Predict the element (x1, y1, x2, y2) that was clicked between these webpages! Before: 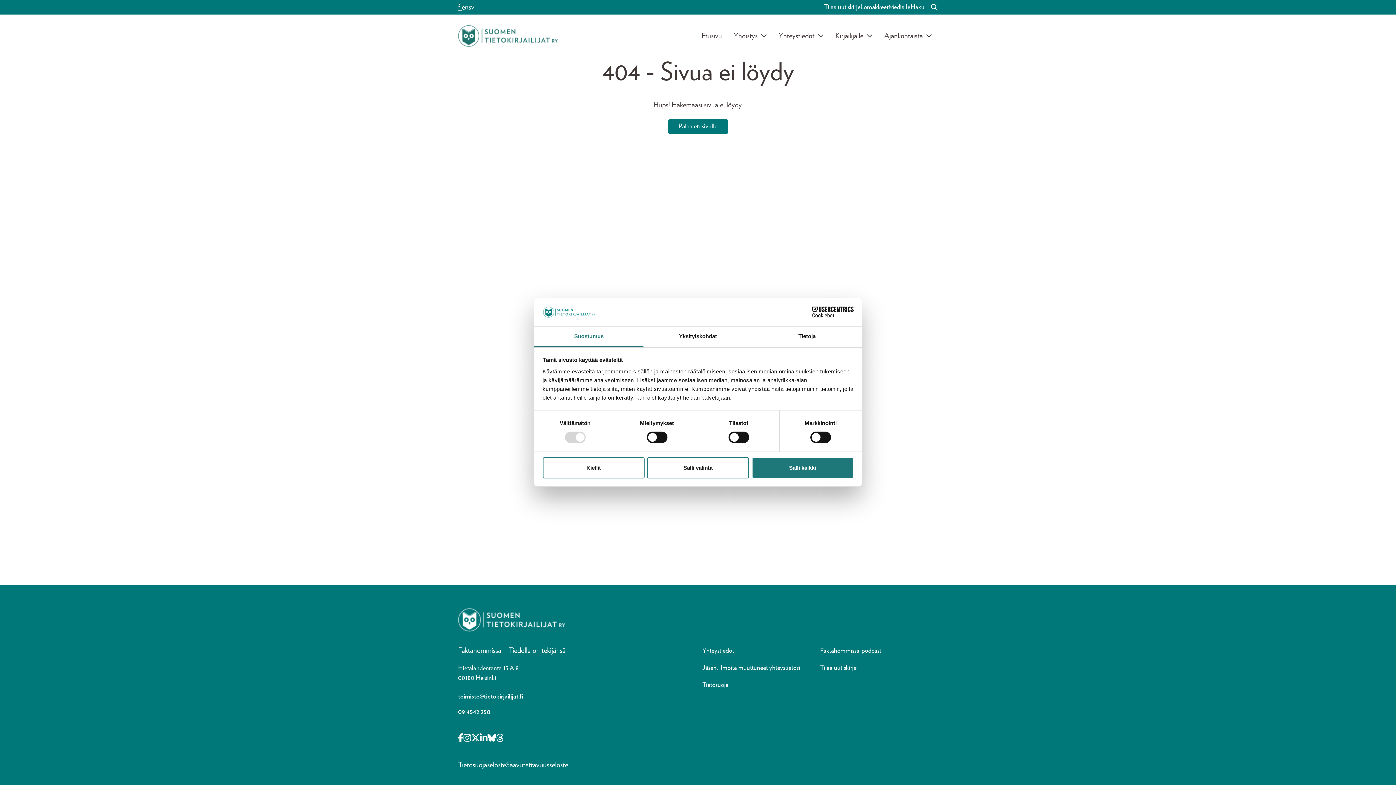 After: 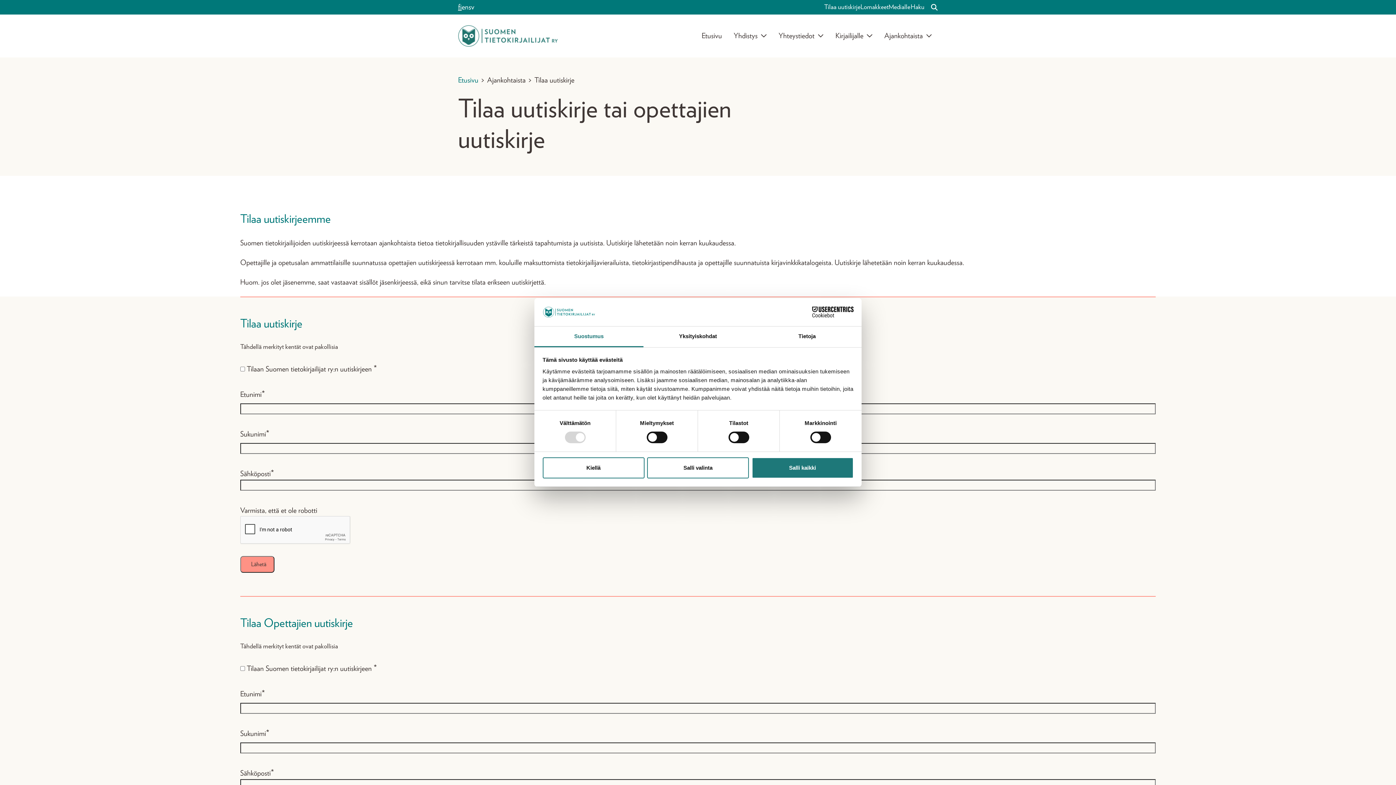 Action: label: Tilaa uutiskirje bbox: (824, 2, 860, 12)